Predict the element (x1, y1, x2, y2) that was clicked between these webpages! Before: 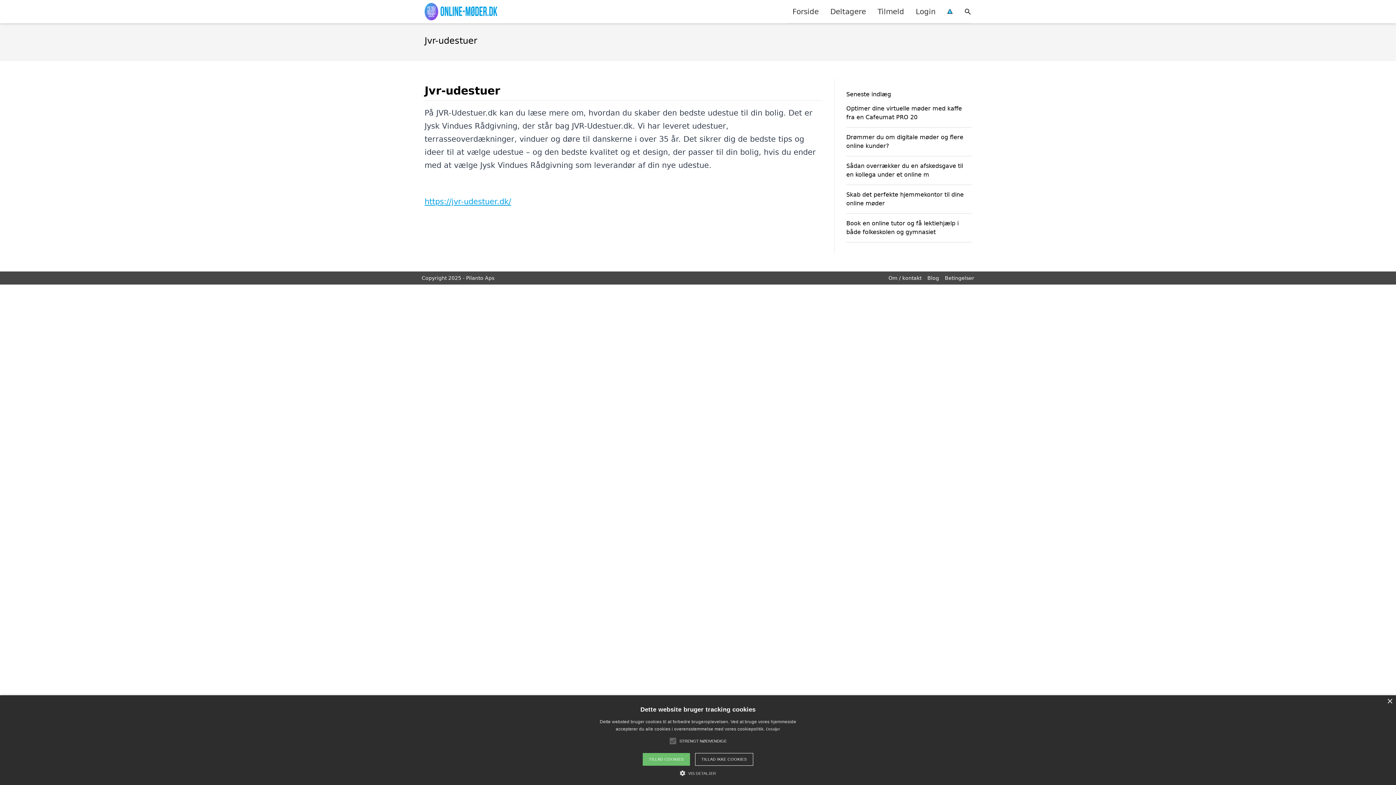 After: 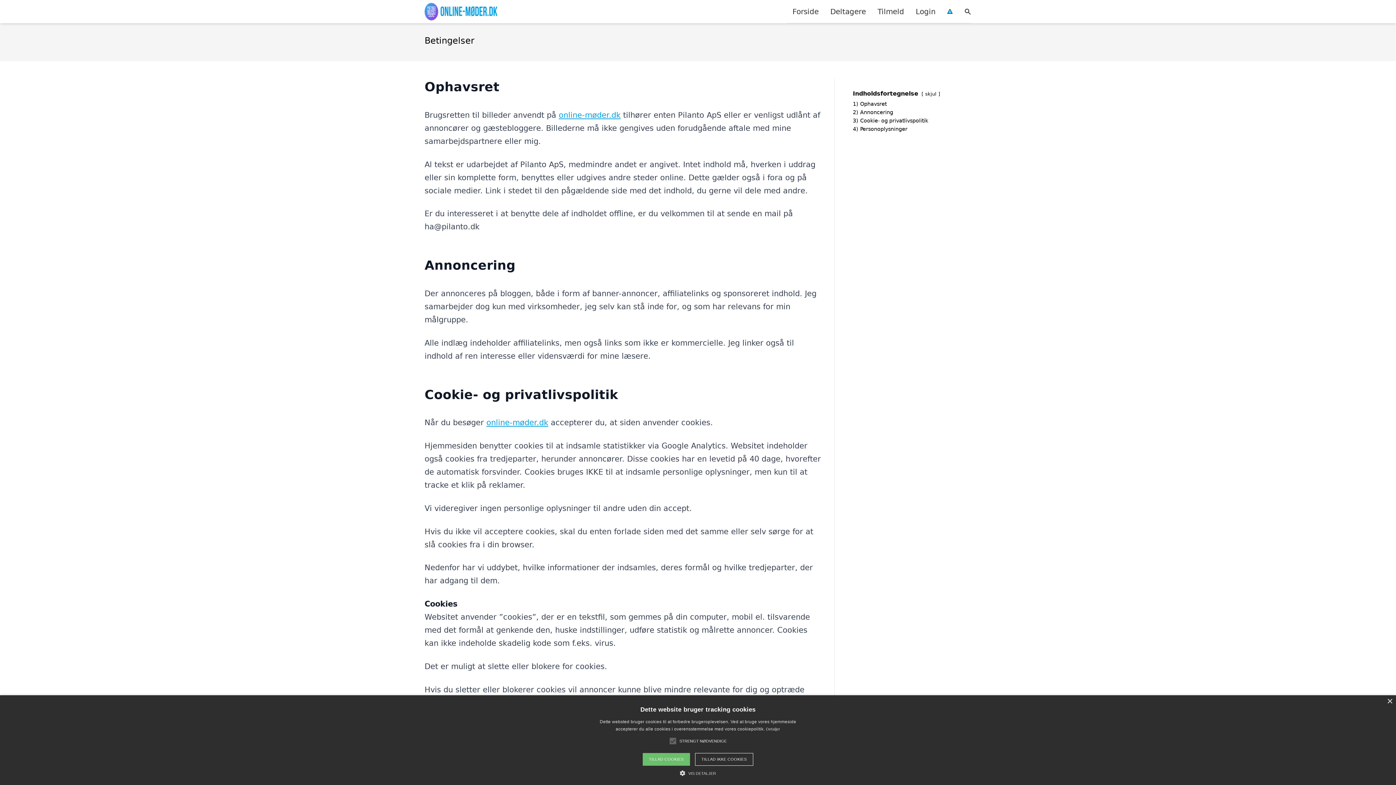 Action: bbox: (945, 275, 974, 281) label: Betingelser